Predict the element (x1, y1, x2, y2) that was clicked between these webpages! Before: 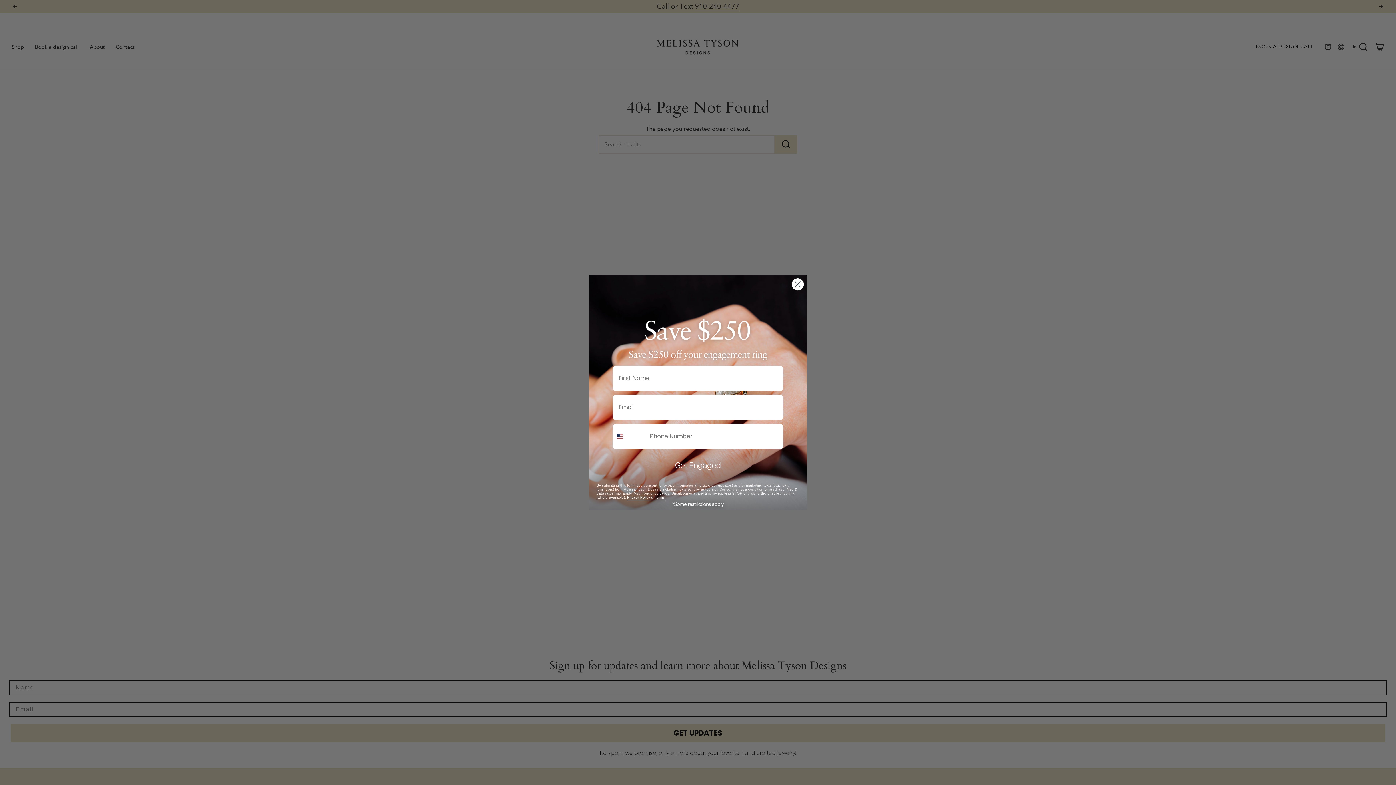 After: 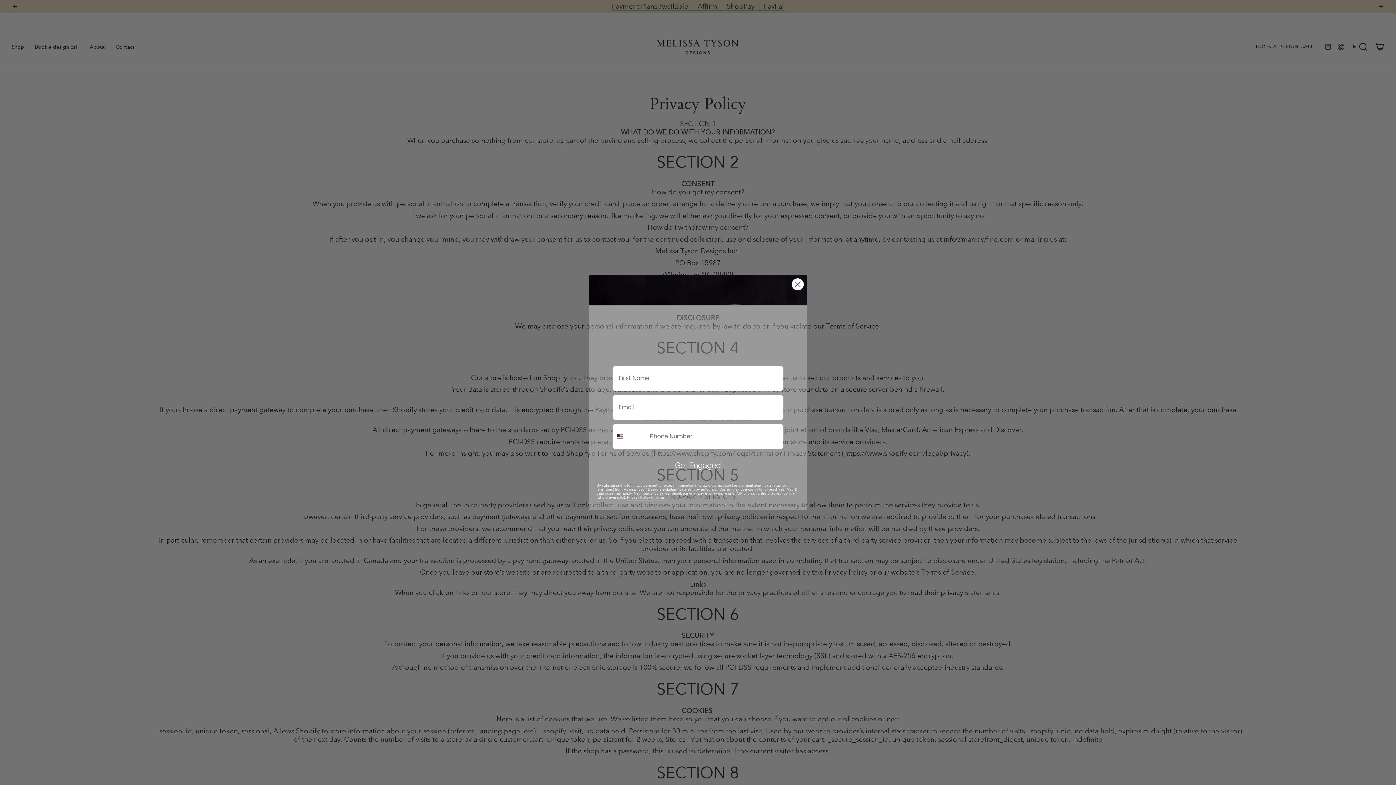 Action: bbox: (627, 495, 665, 501) label: Privacy Policy & Terms.